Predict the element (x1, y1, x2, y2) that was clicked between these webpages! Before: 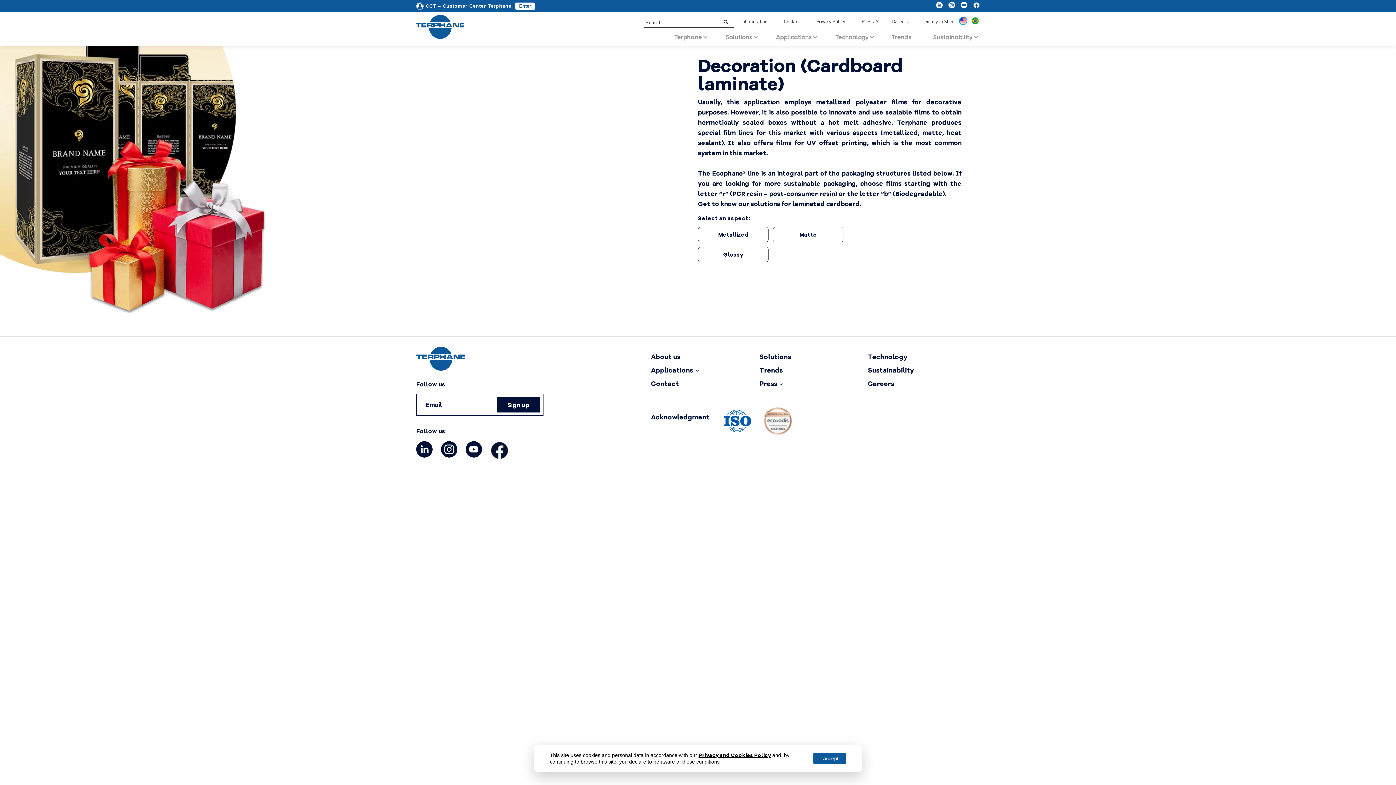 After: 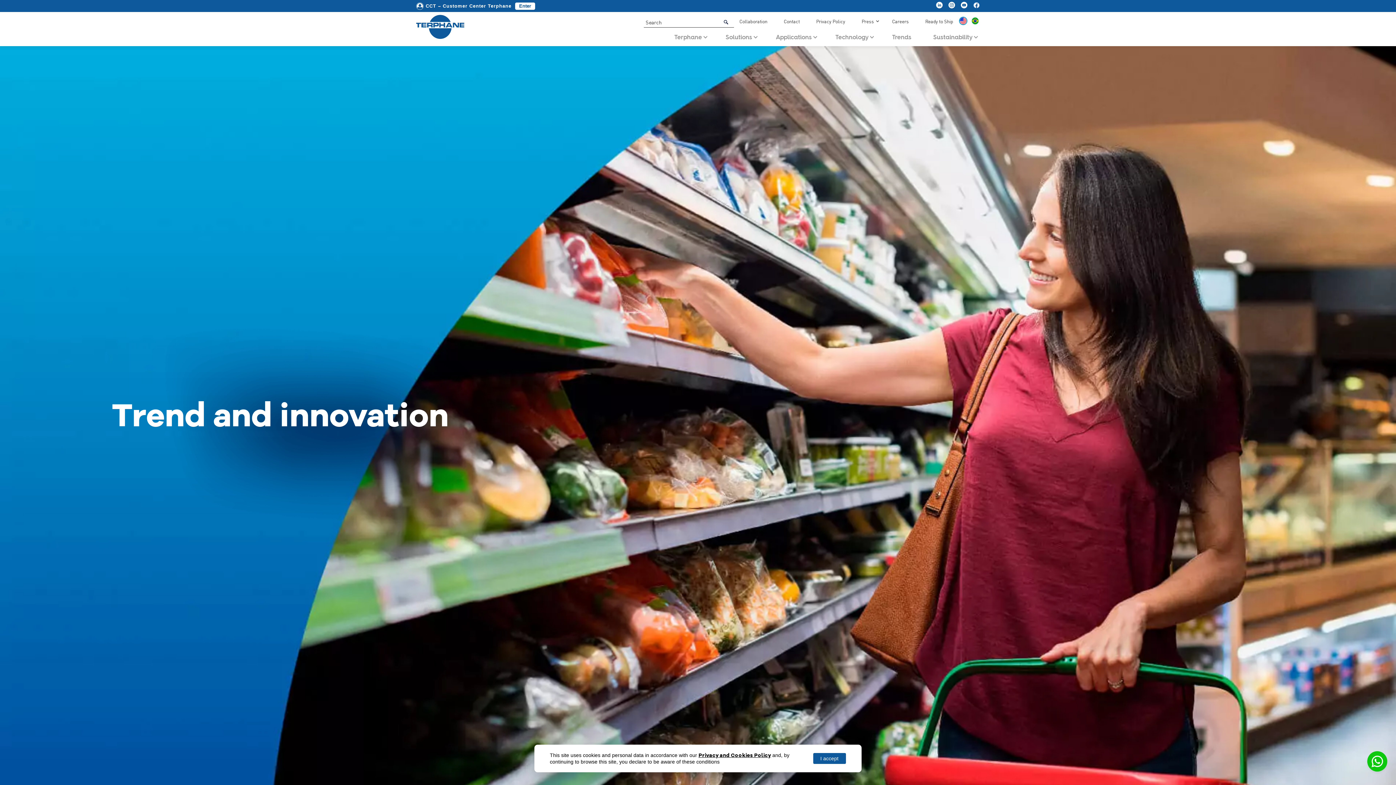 Action: label: Trends bbox: (892, 32, 911, 41)